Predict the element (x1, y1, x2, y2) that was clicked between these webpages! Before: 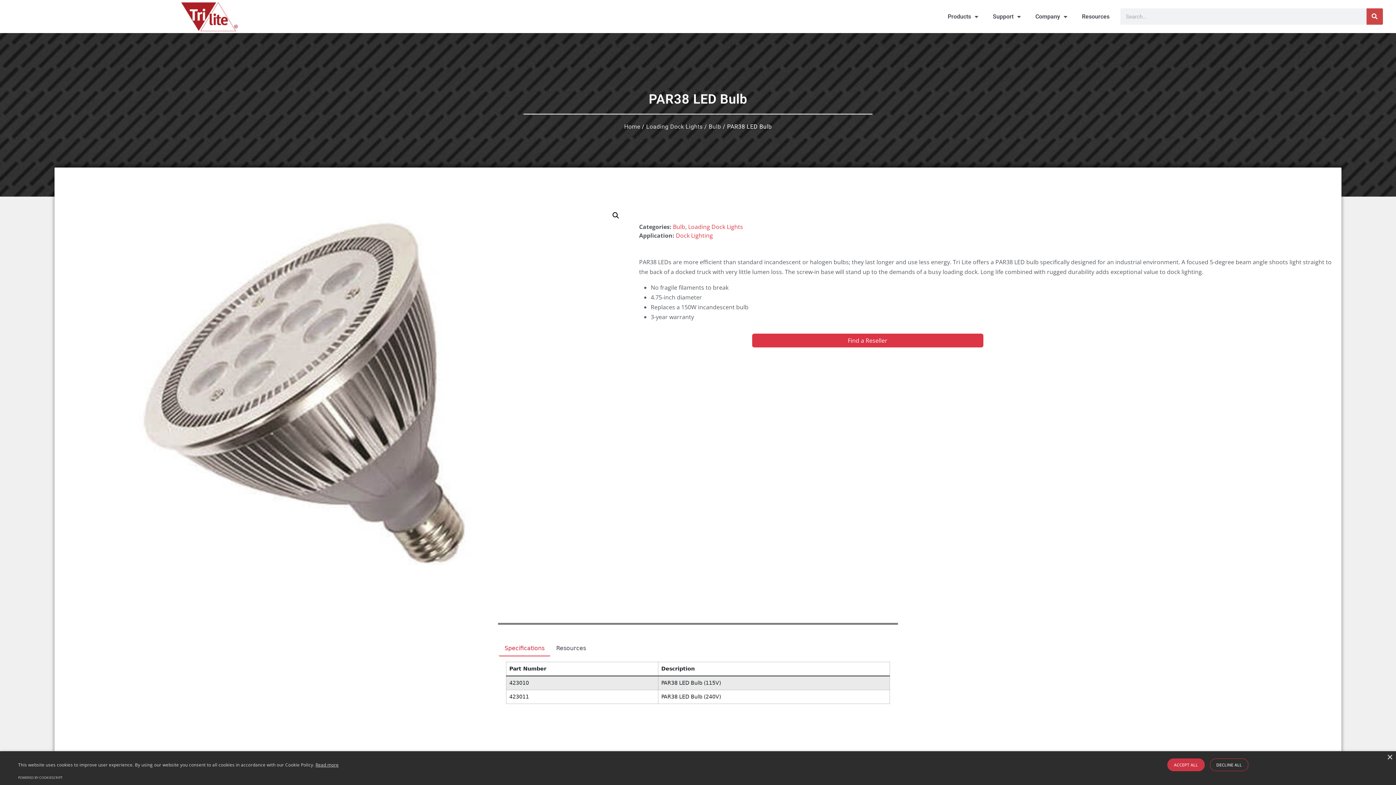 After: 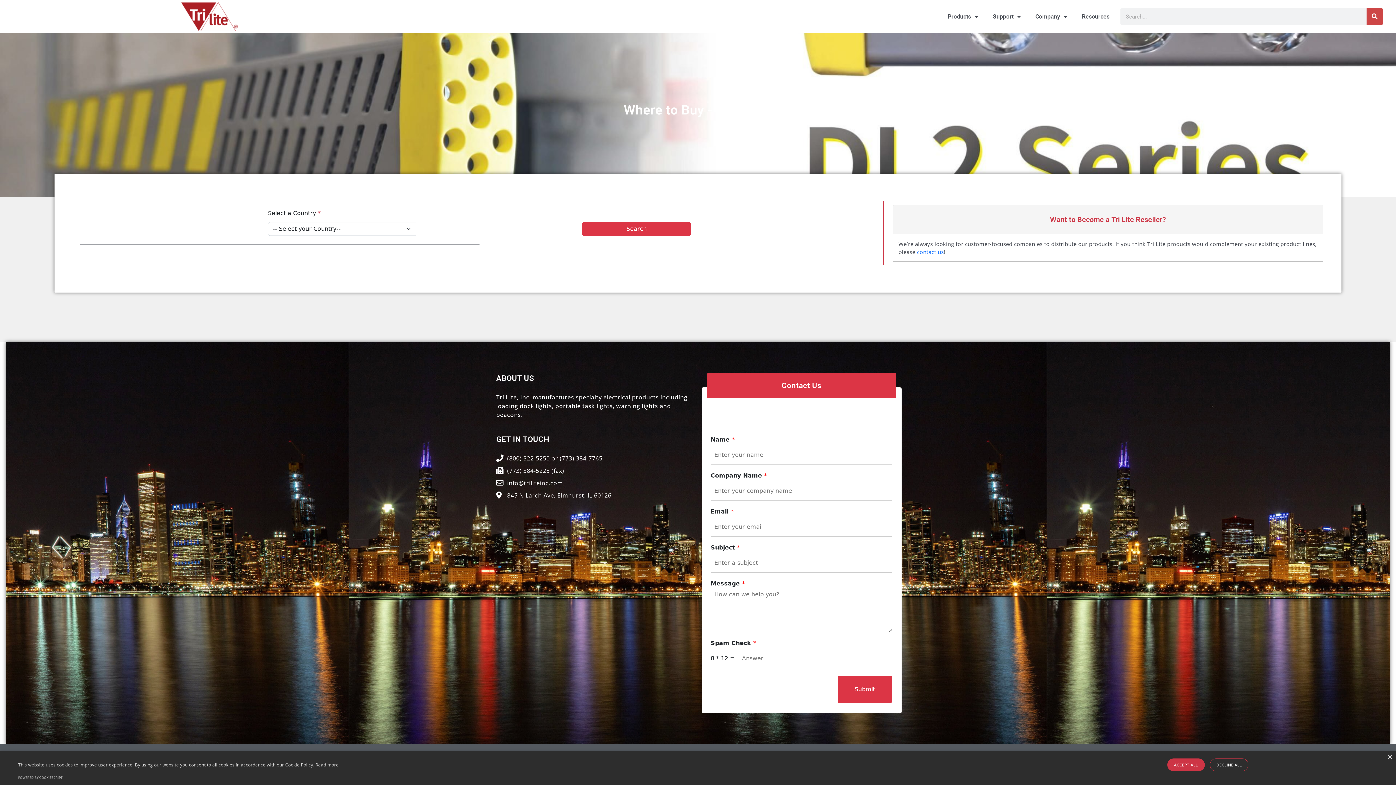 Action: label: Find a Reseller bbox: (752, 333, 983, 347)